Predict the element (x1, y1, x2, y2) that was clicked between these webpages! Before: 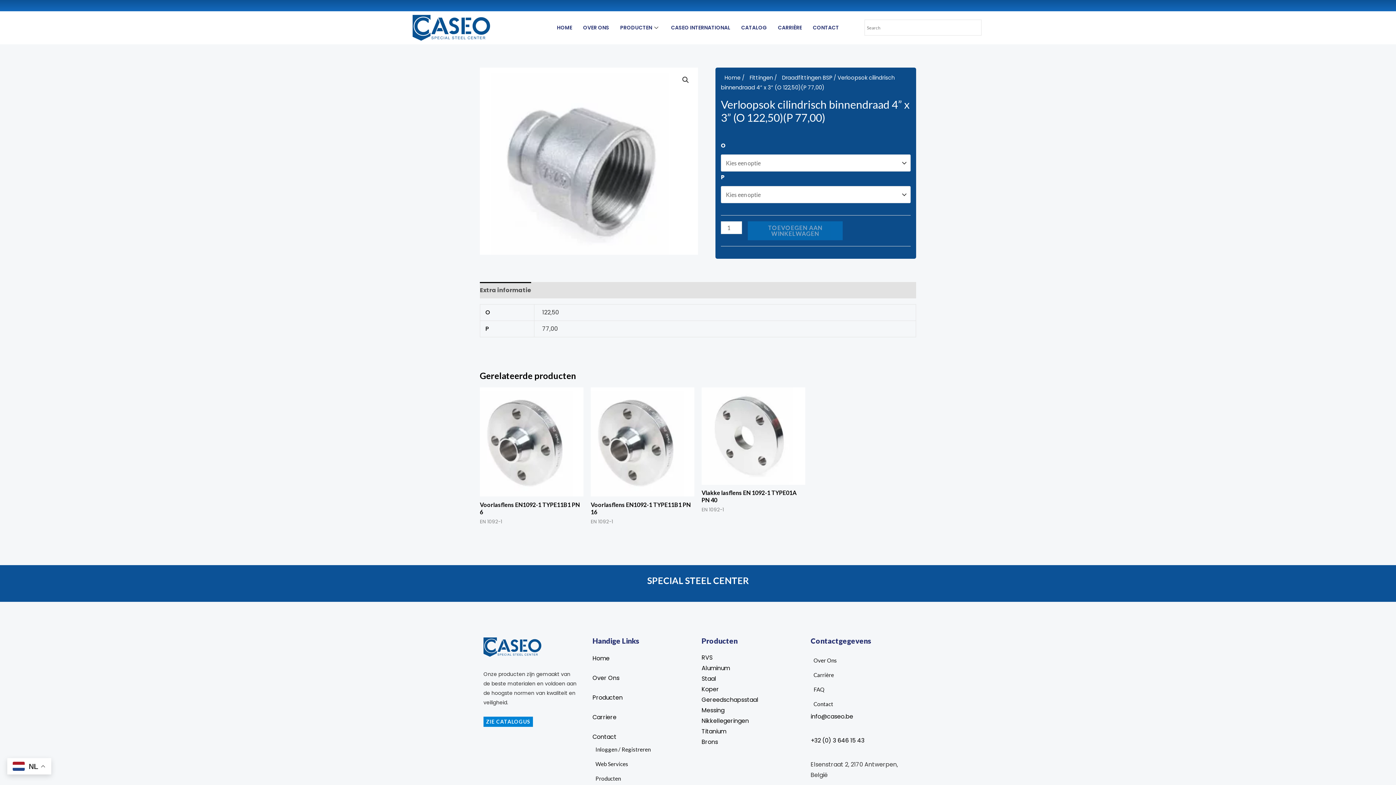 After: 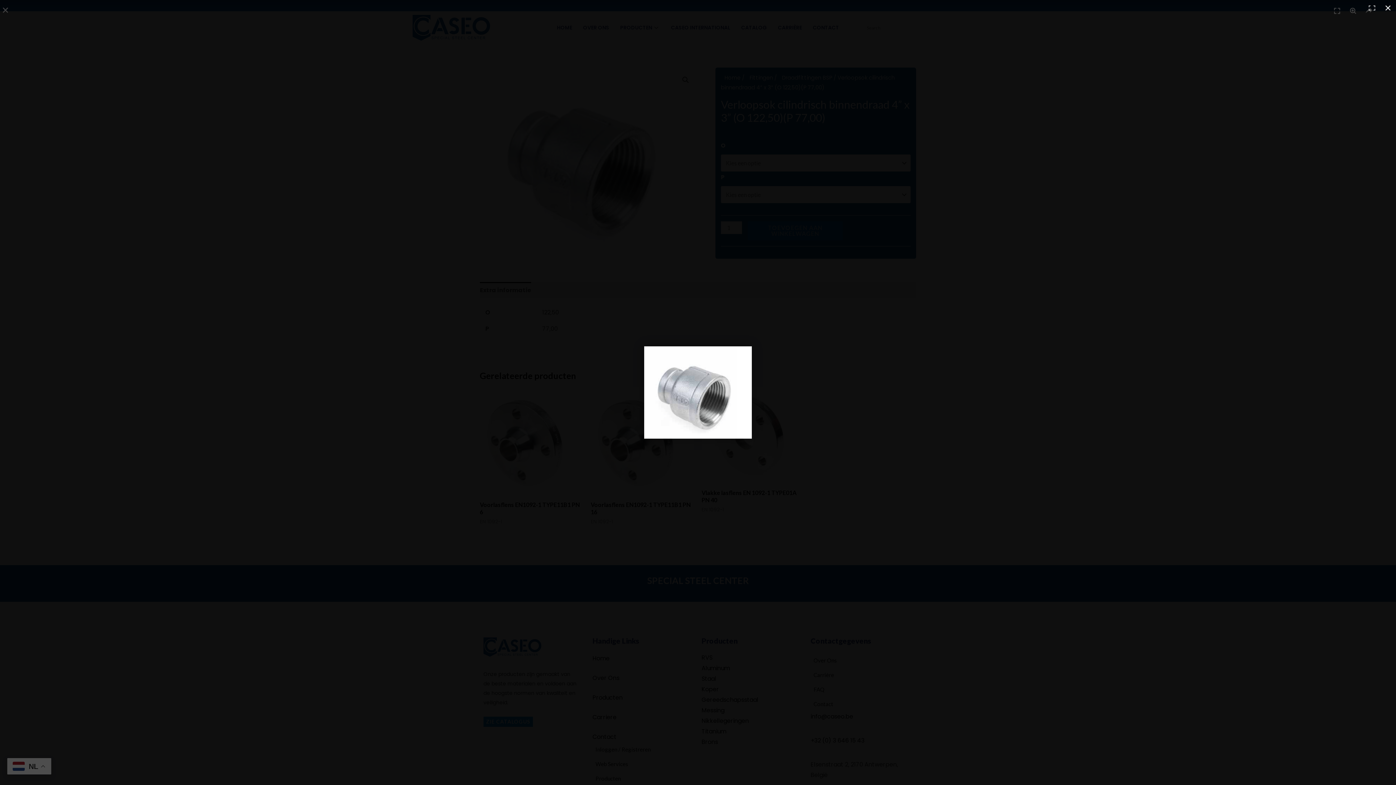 Action: bbox: (480, 67, 698, 254)